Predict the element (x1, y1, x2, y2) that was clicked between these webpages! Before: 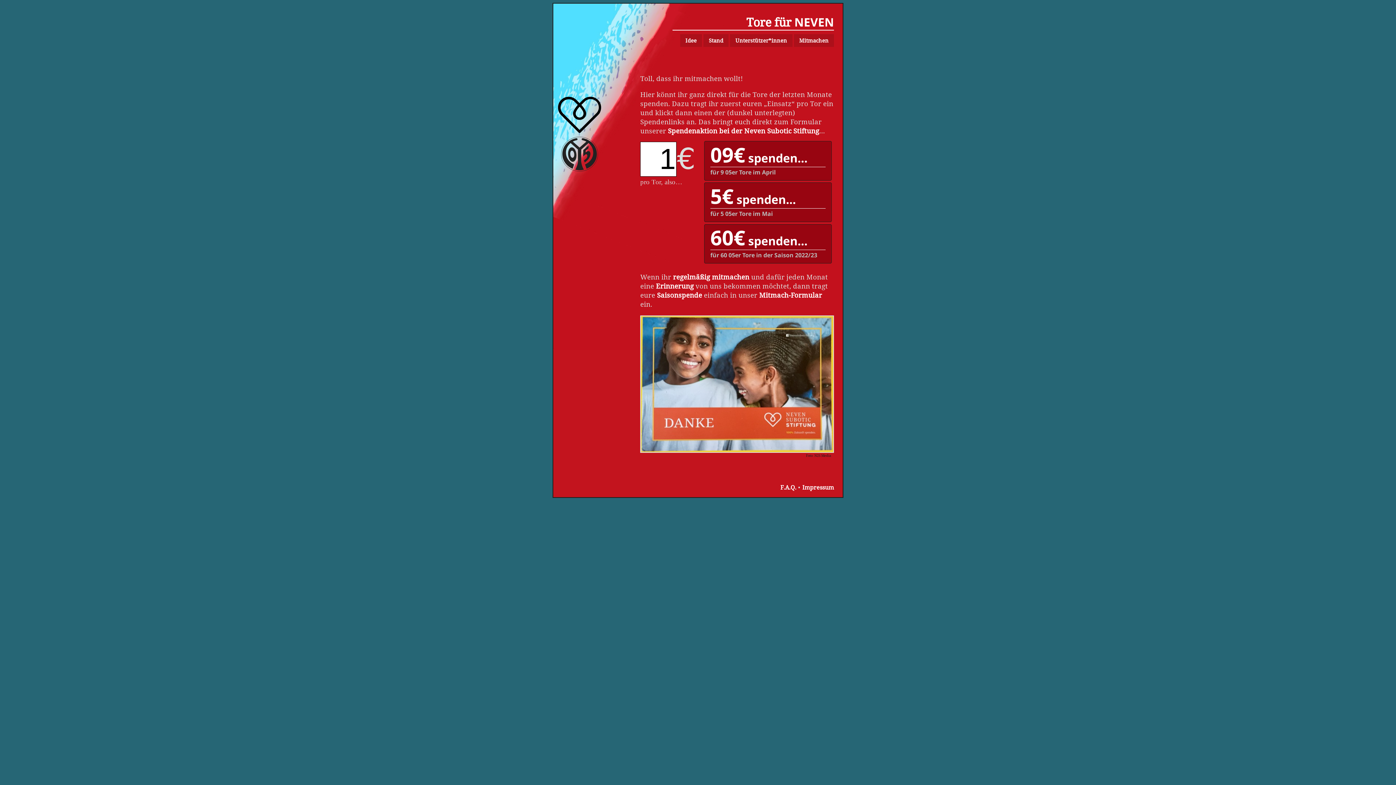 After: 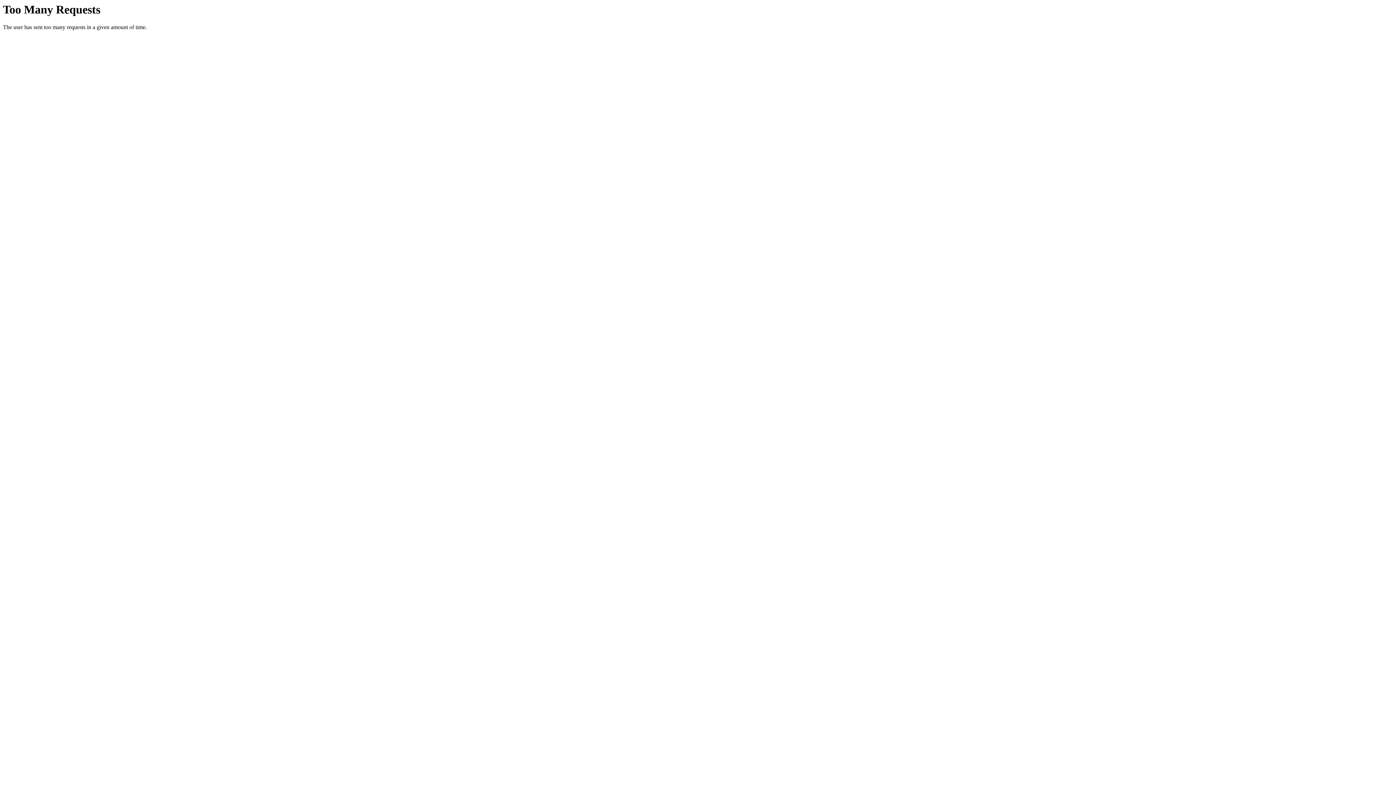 Action: label: 5€ spenden…
für 5 05er Tore im Mai bbox: (704, 183, 831, 221)